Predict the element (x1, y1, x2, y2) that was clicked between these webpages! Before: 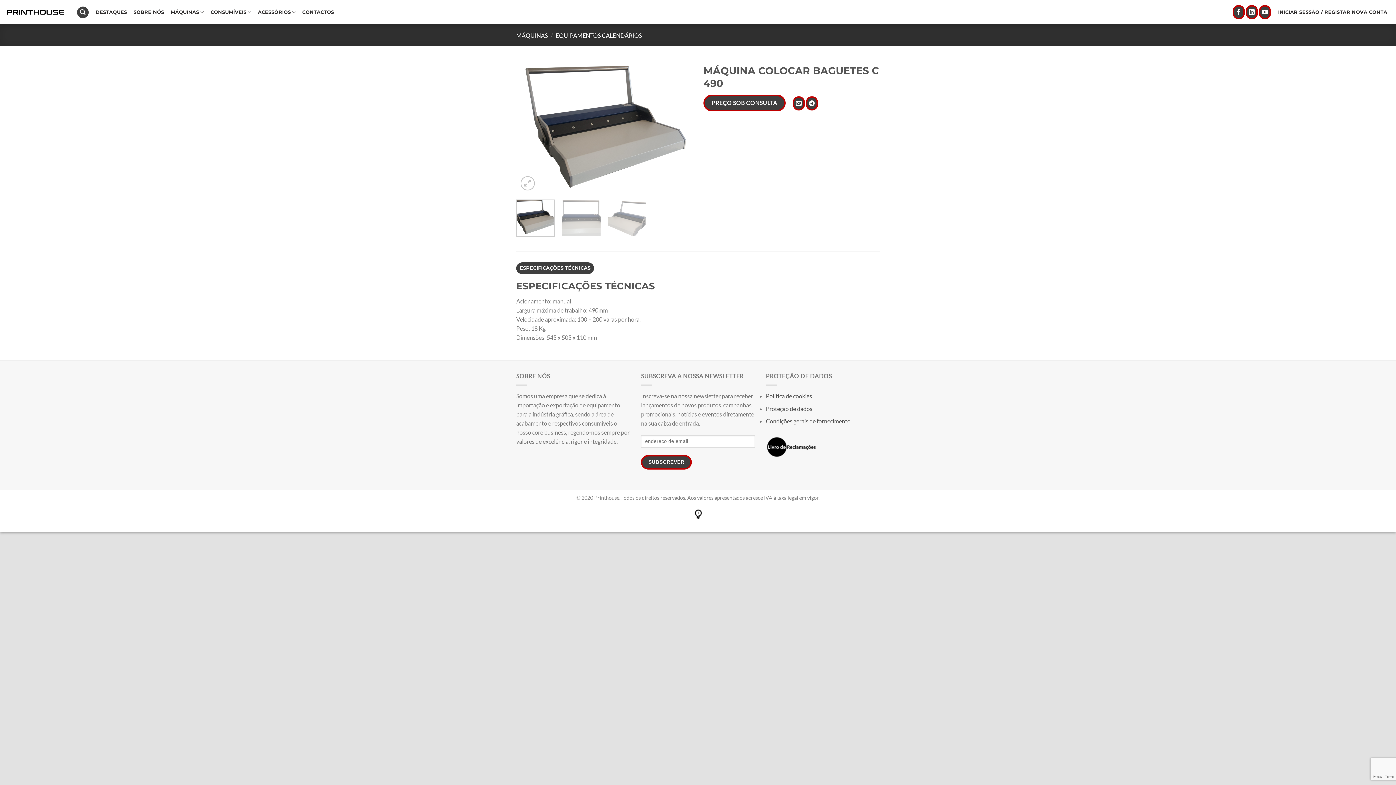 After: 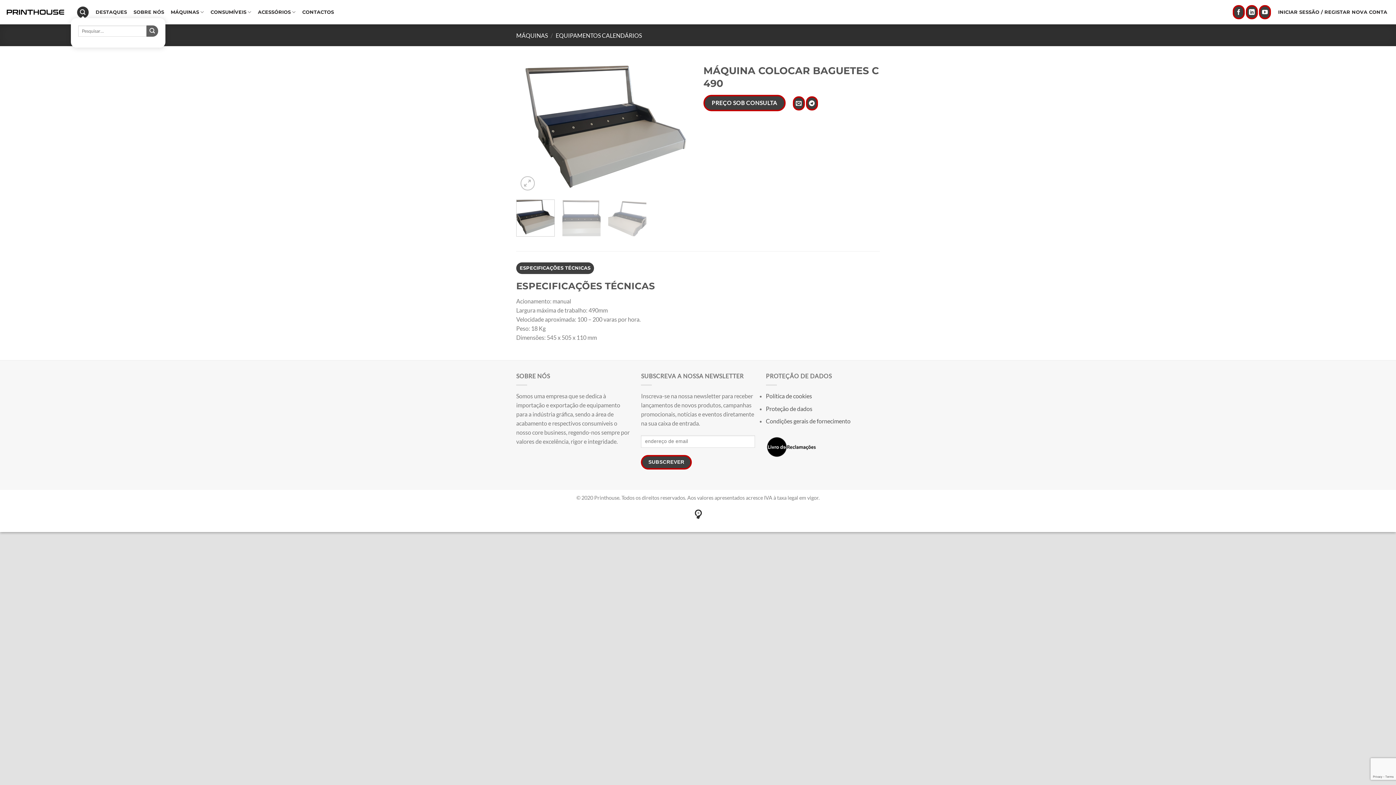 Action: label: Pesquisar bbox: (76, 6, 88, 18)